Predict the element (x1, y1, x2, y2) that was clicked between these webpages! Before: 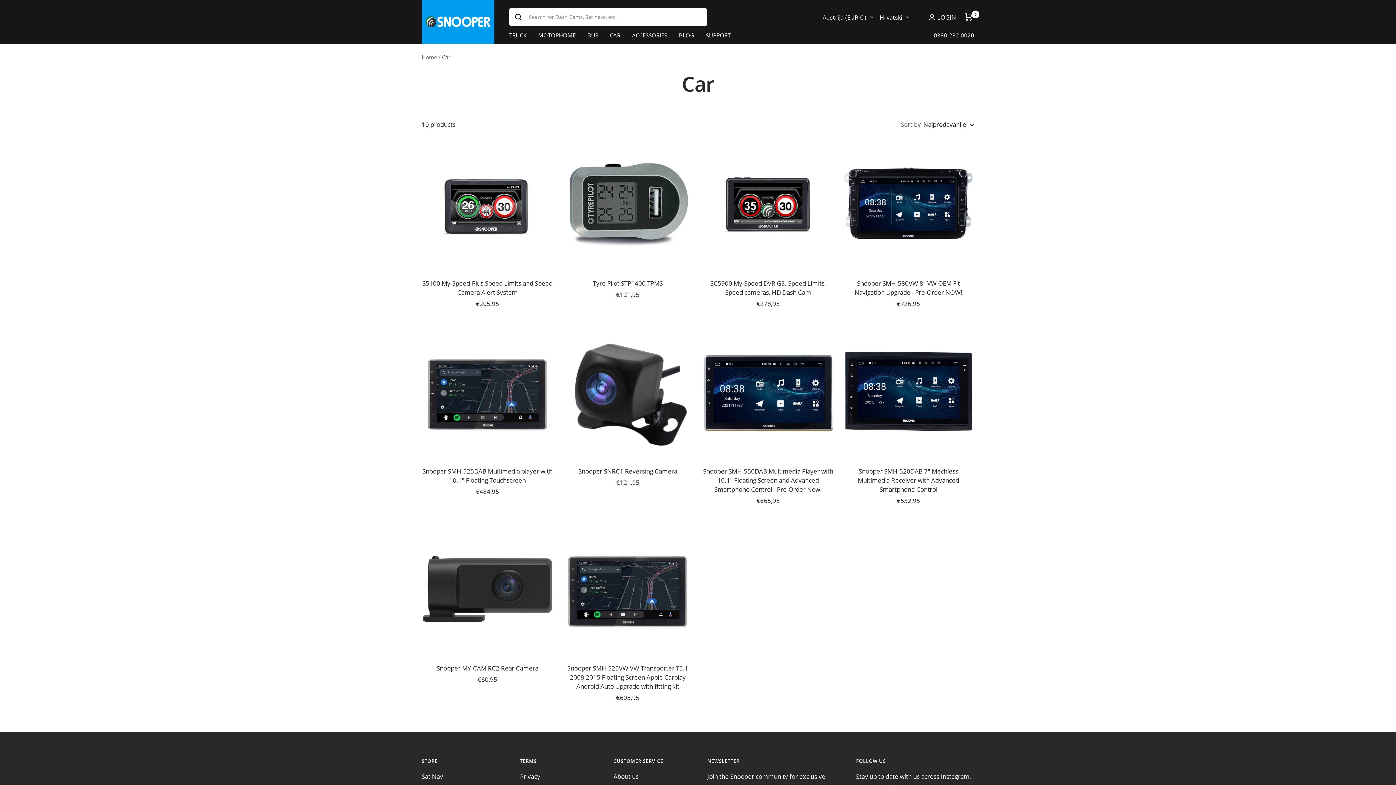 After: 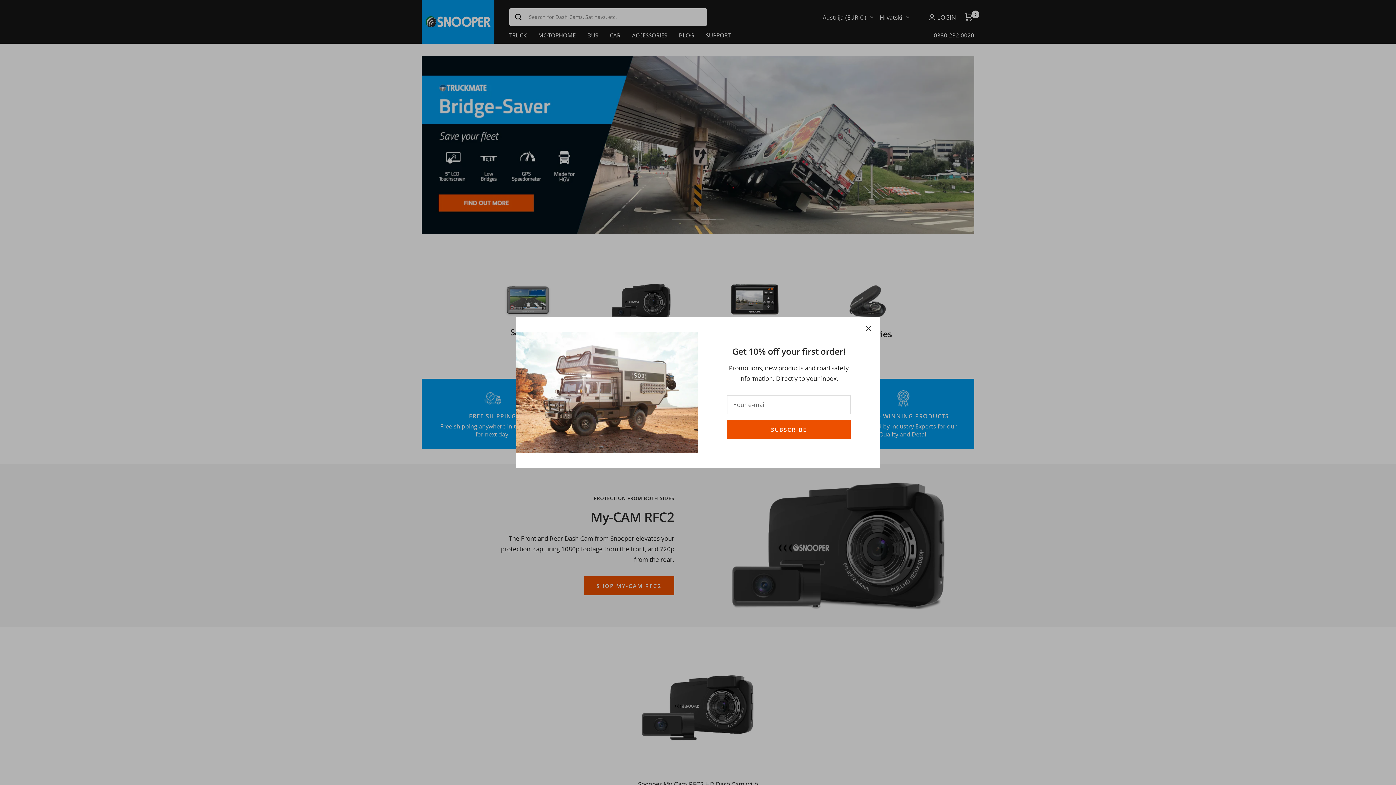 Action: bbox: (421, 53, 437, 60) label: Home